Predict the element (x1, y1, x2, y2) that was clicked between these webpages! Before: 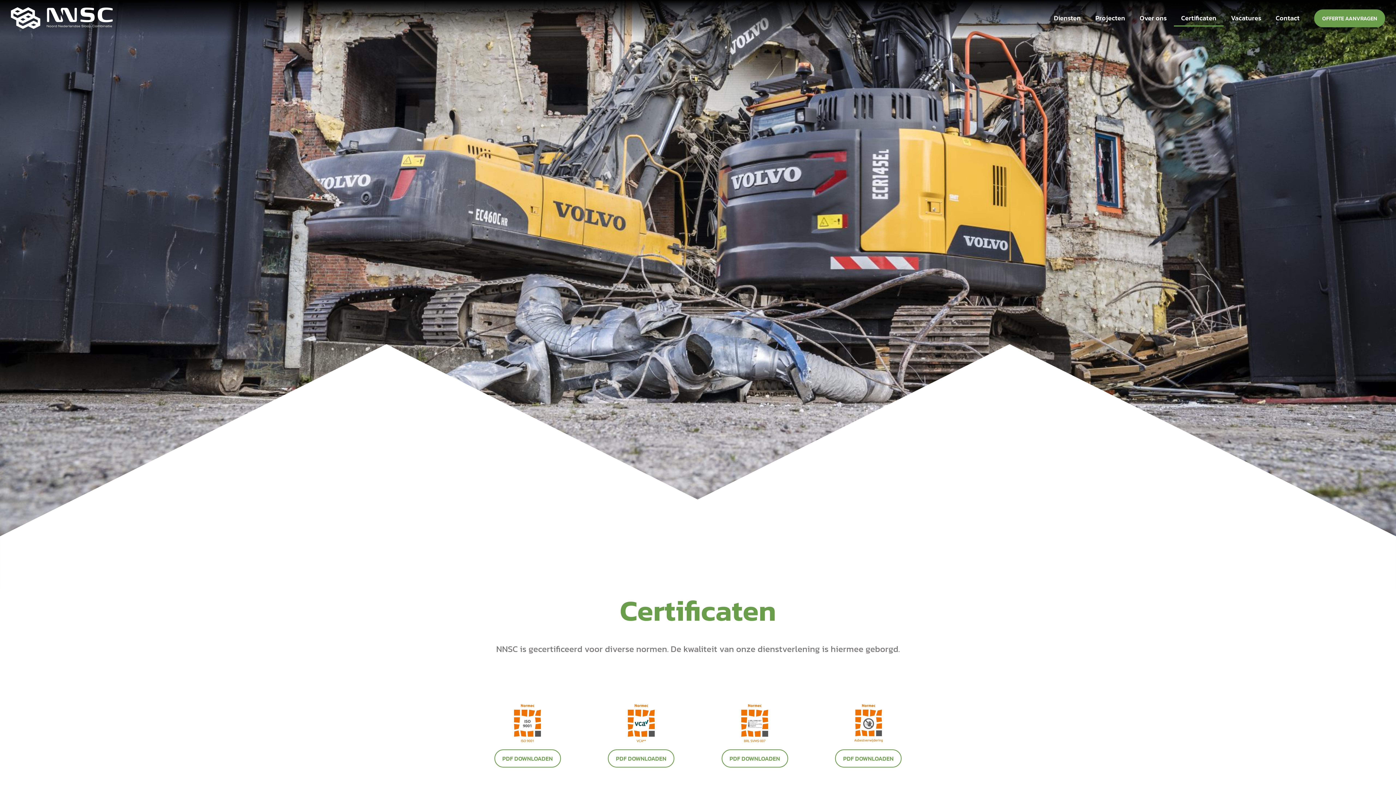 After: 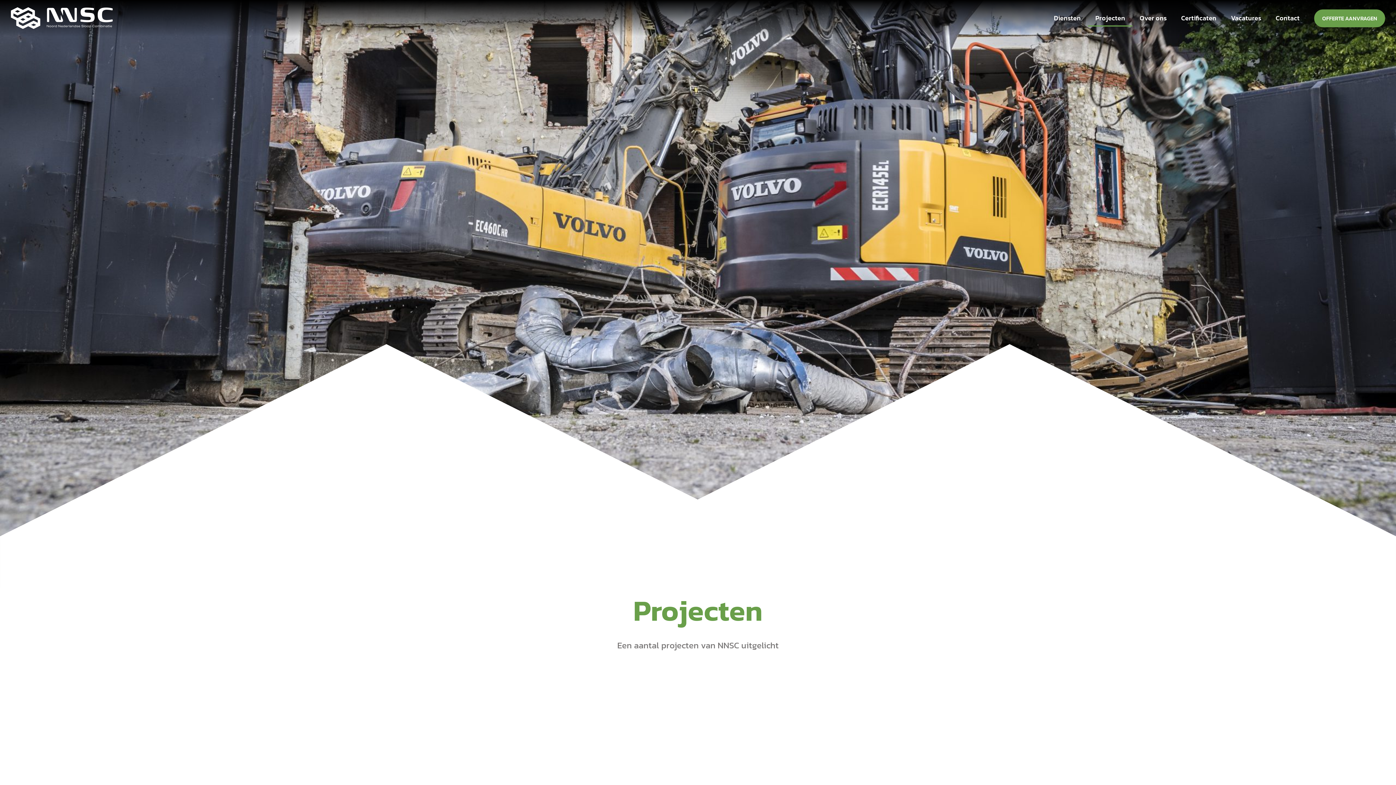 Action: bbox: (1088, 9, 1132, 26) label: Projecten